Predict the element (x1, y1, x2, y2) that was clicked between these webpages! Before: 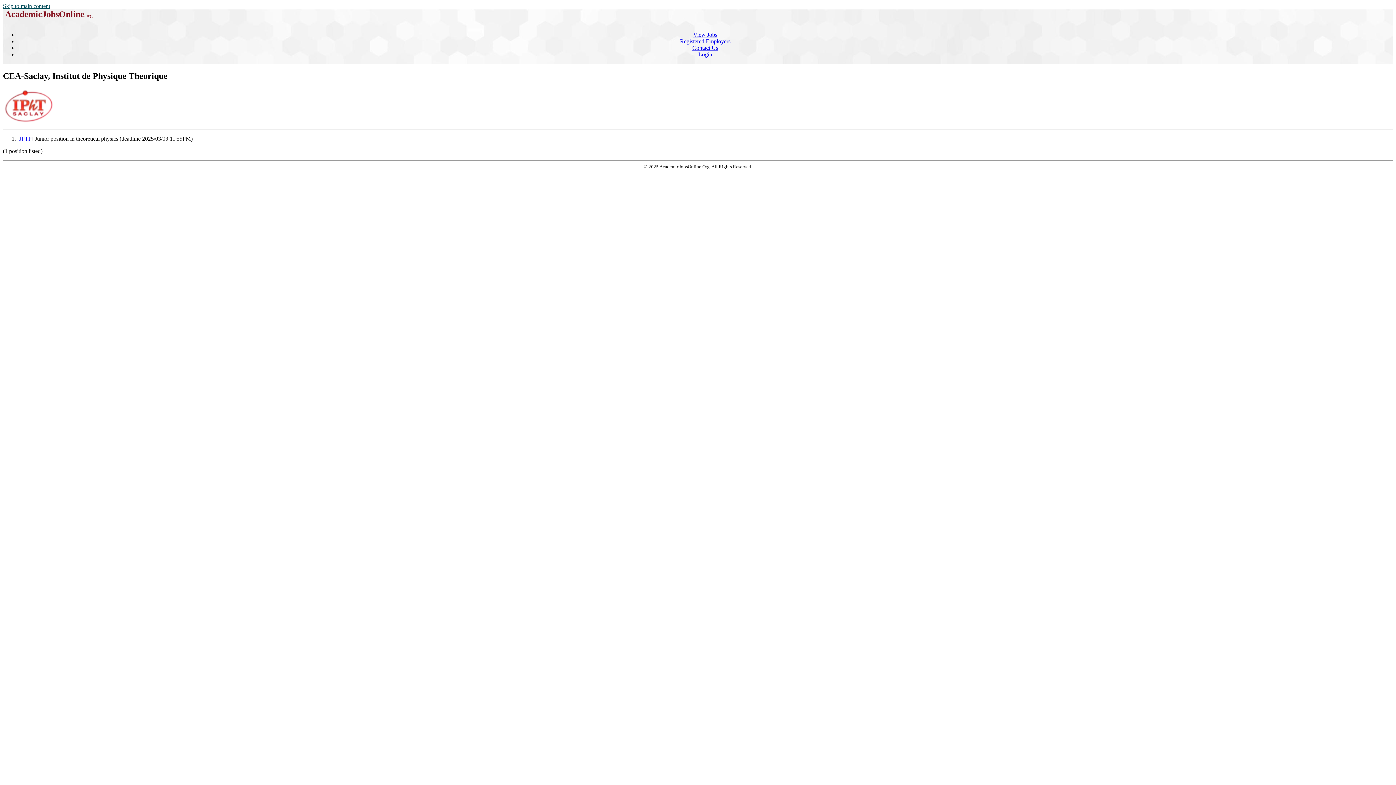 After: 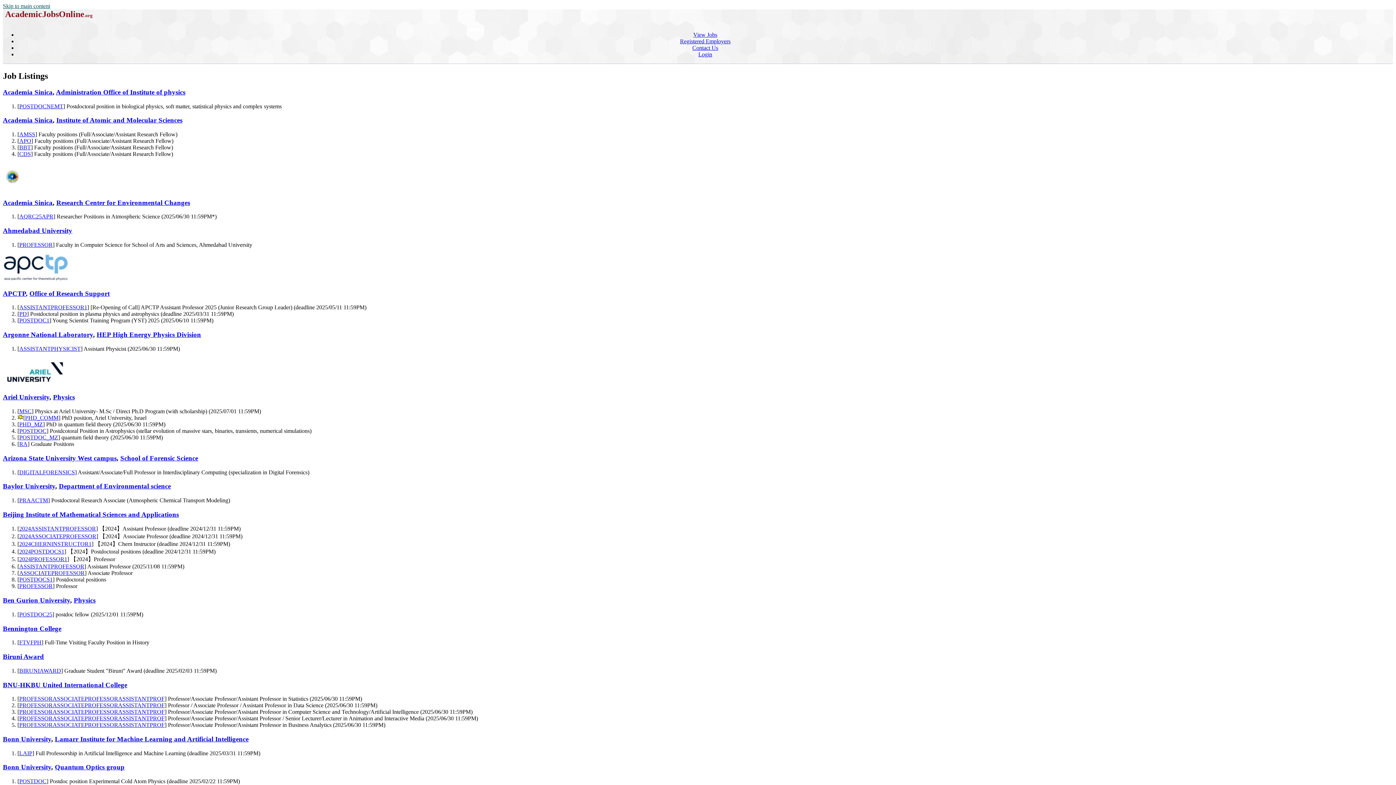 Action: bbox: (693, 31, 717, 37) label: View Jobs